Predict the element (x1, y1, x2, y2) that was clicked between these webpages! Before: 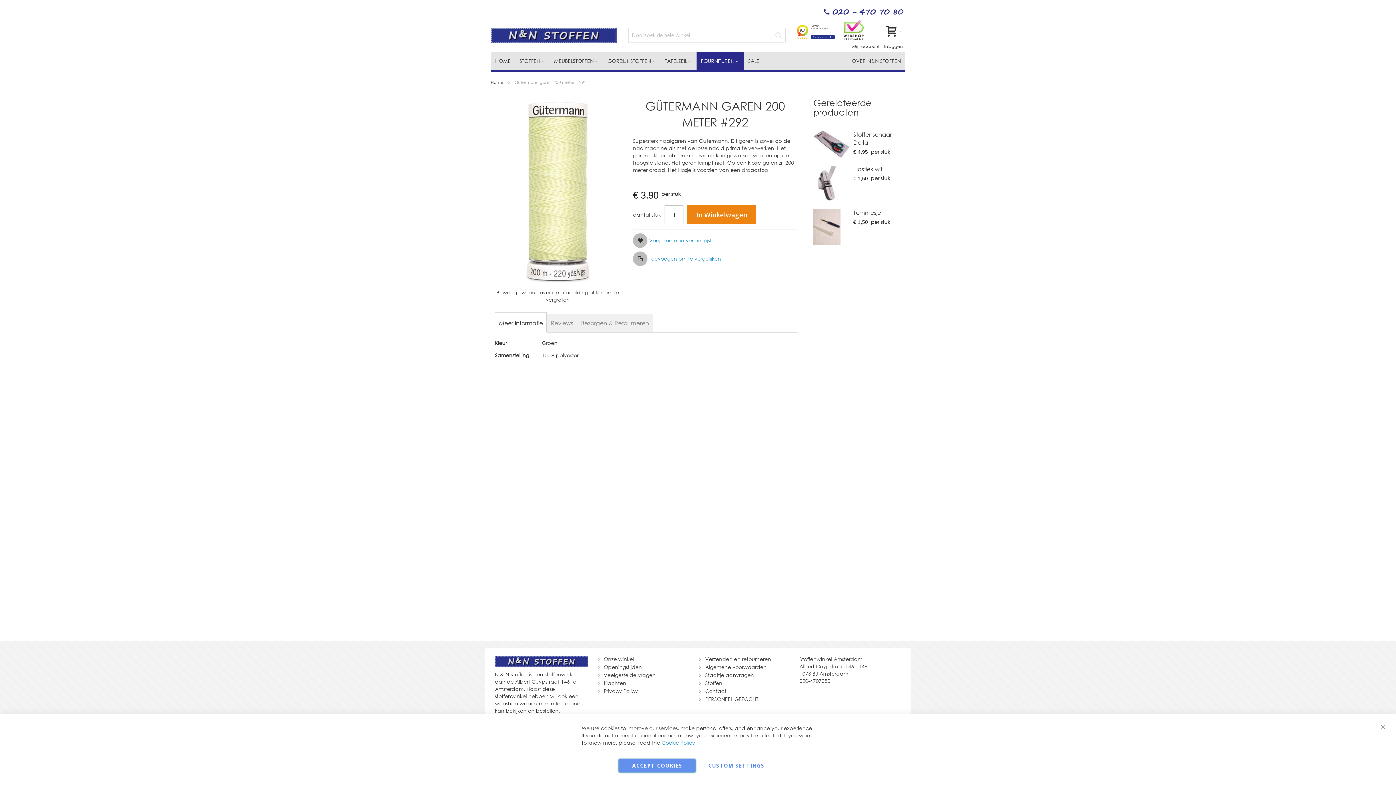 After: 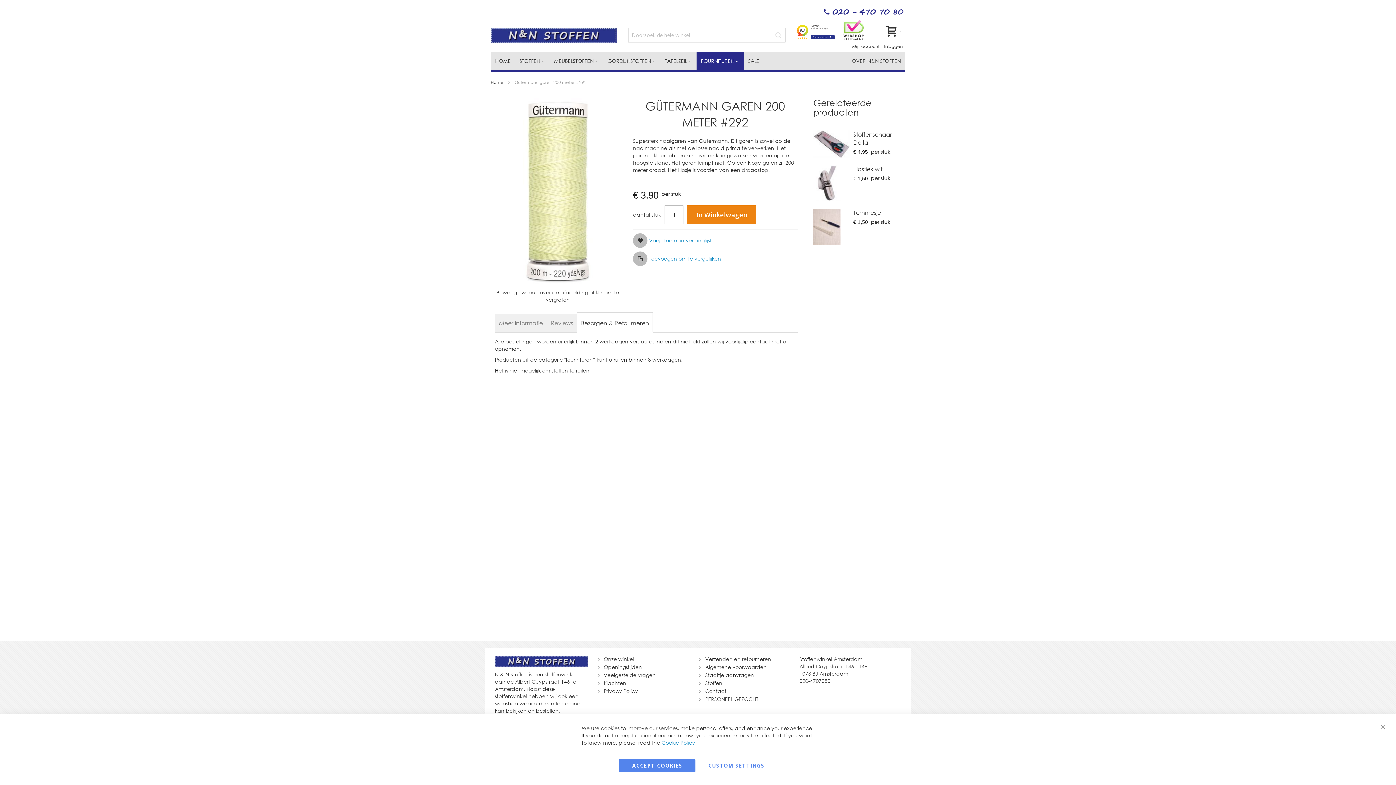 Action: bbox: (577, 313, 653, 332) label: Bezorgen & Retourneren